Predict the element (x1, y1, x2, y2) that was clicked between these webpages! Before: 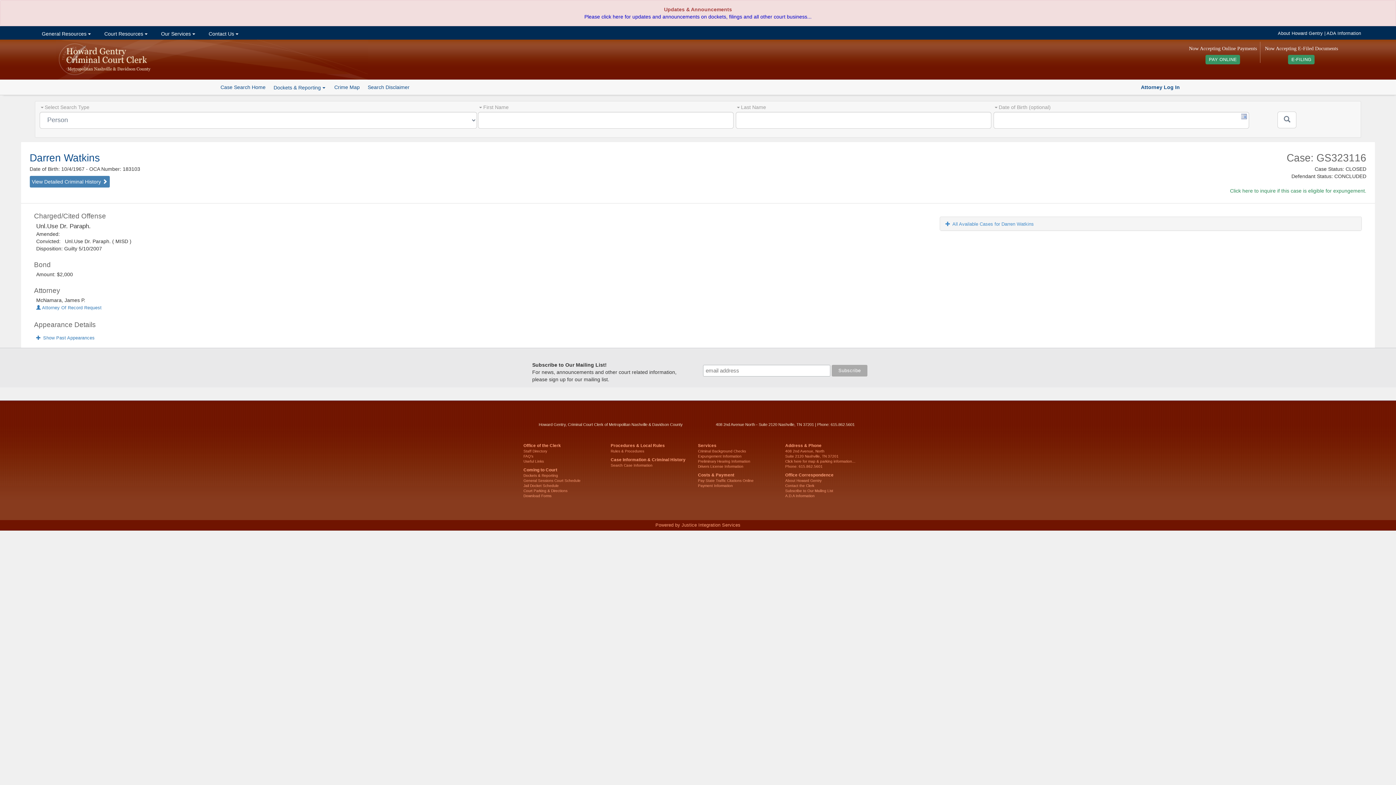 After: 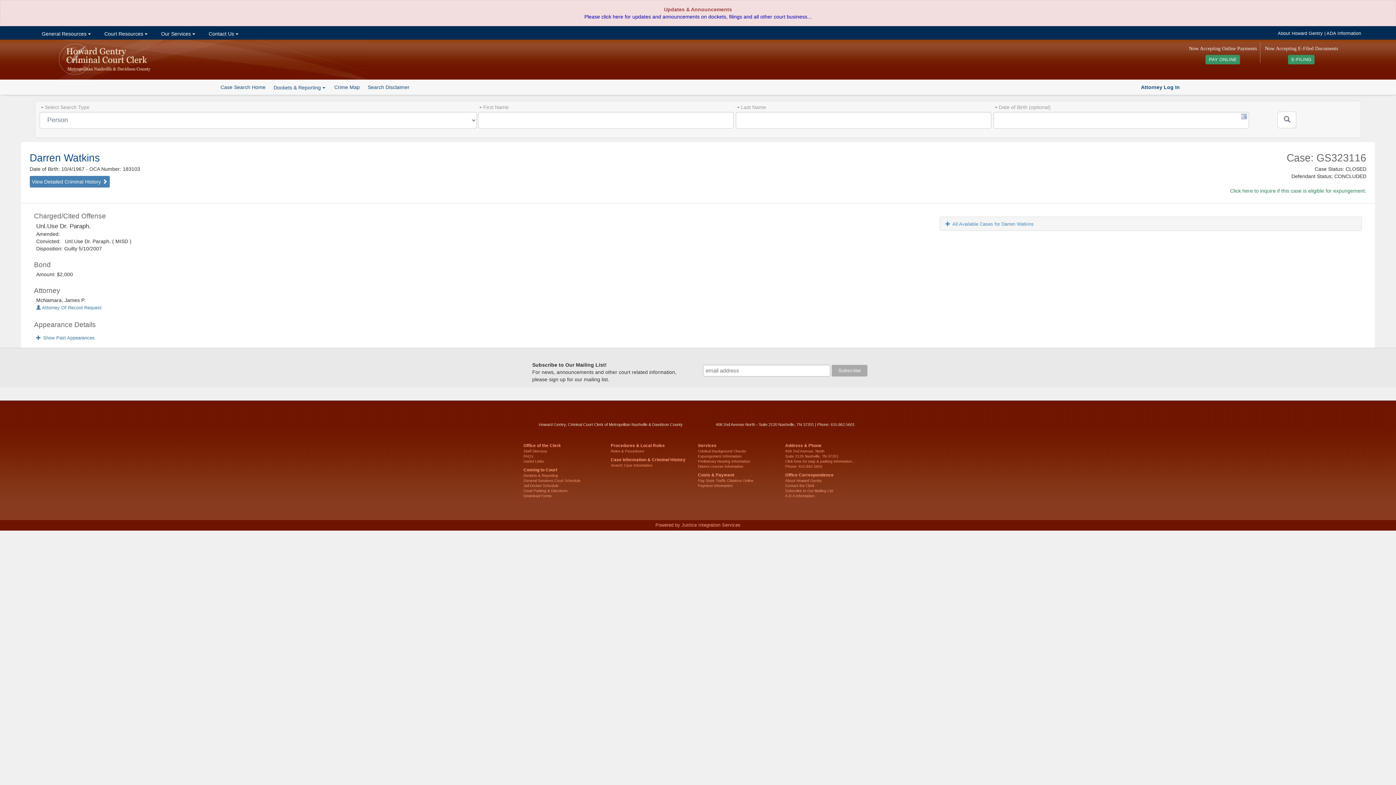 Action: bbox: (29, 175, 109, 187) label: View Detailed Criminal History 